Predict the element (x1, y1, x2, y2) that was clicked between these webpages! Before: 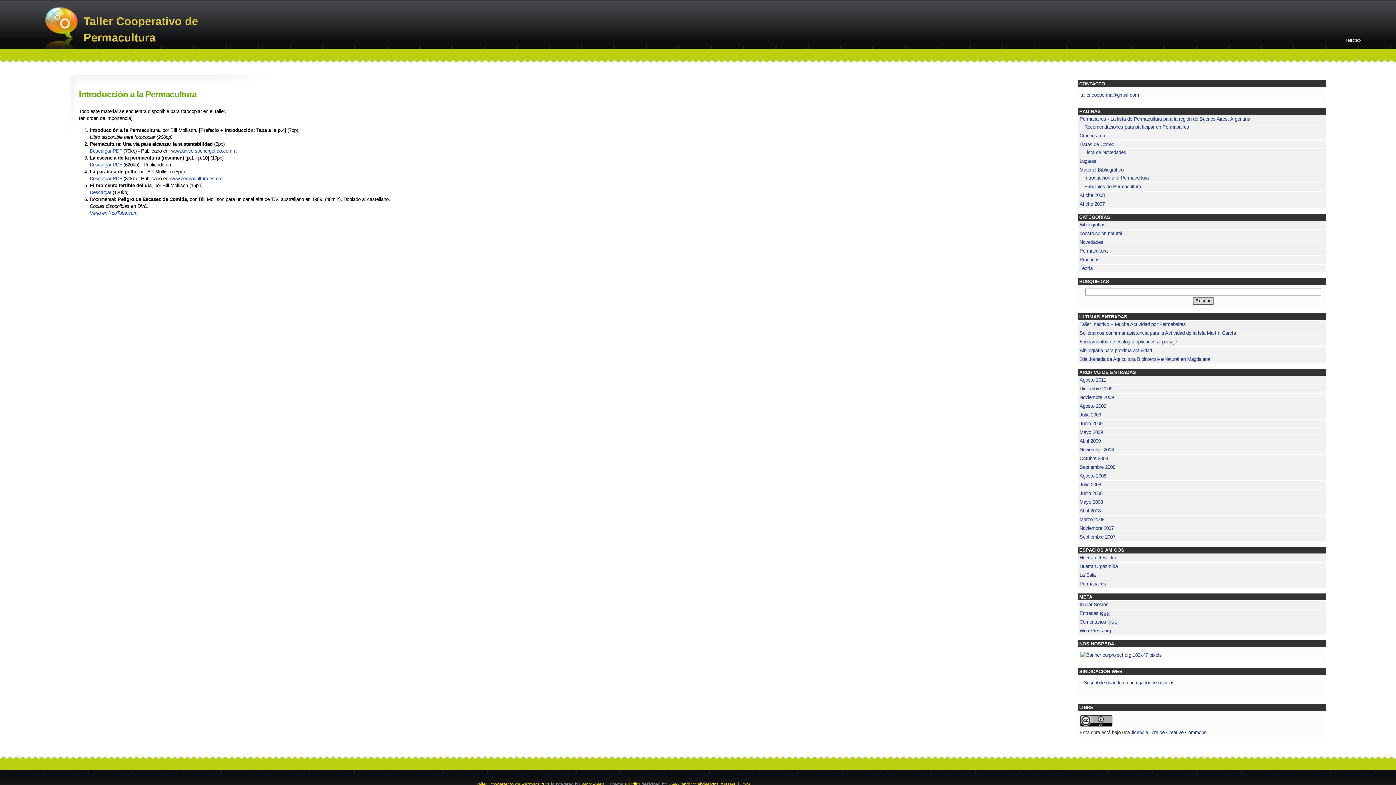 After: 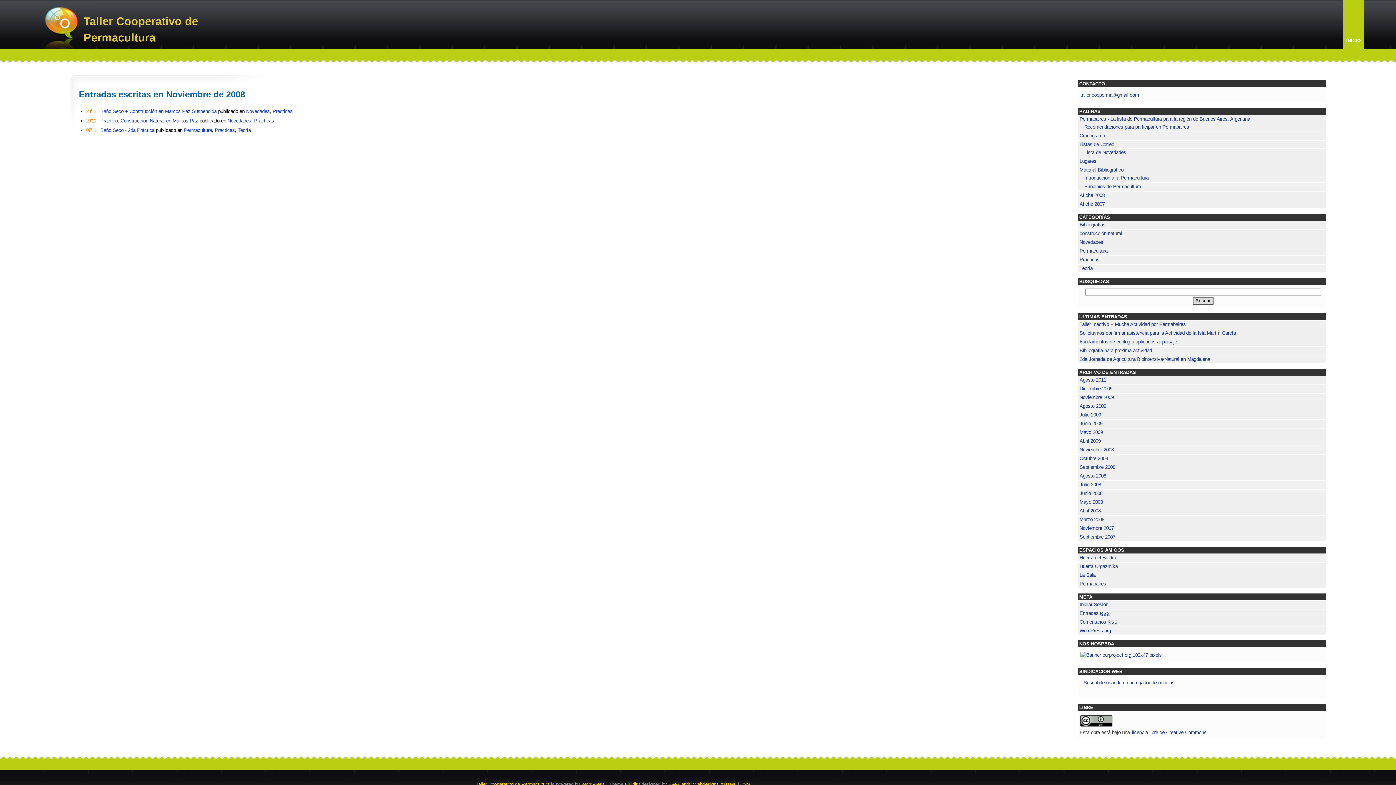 Action: bbox: (1079, 446, 1324, 453) label: Noviembre 2008